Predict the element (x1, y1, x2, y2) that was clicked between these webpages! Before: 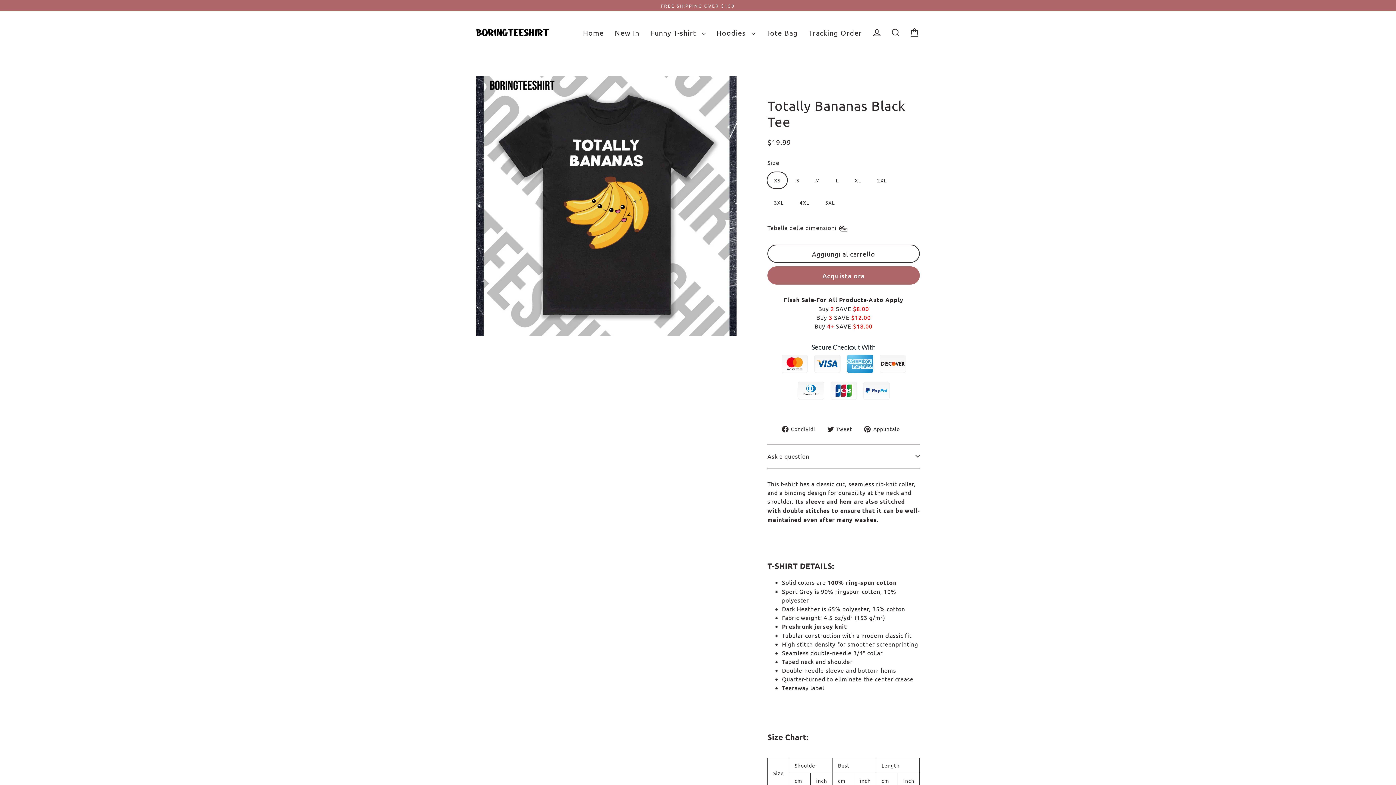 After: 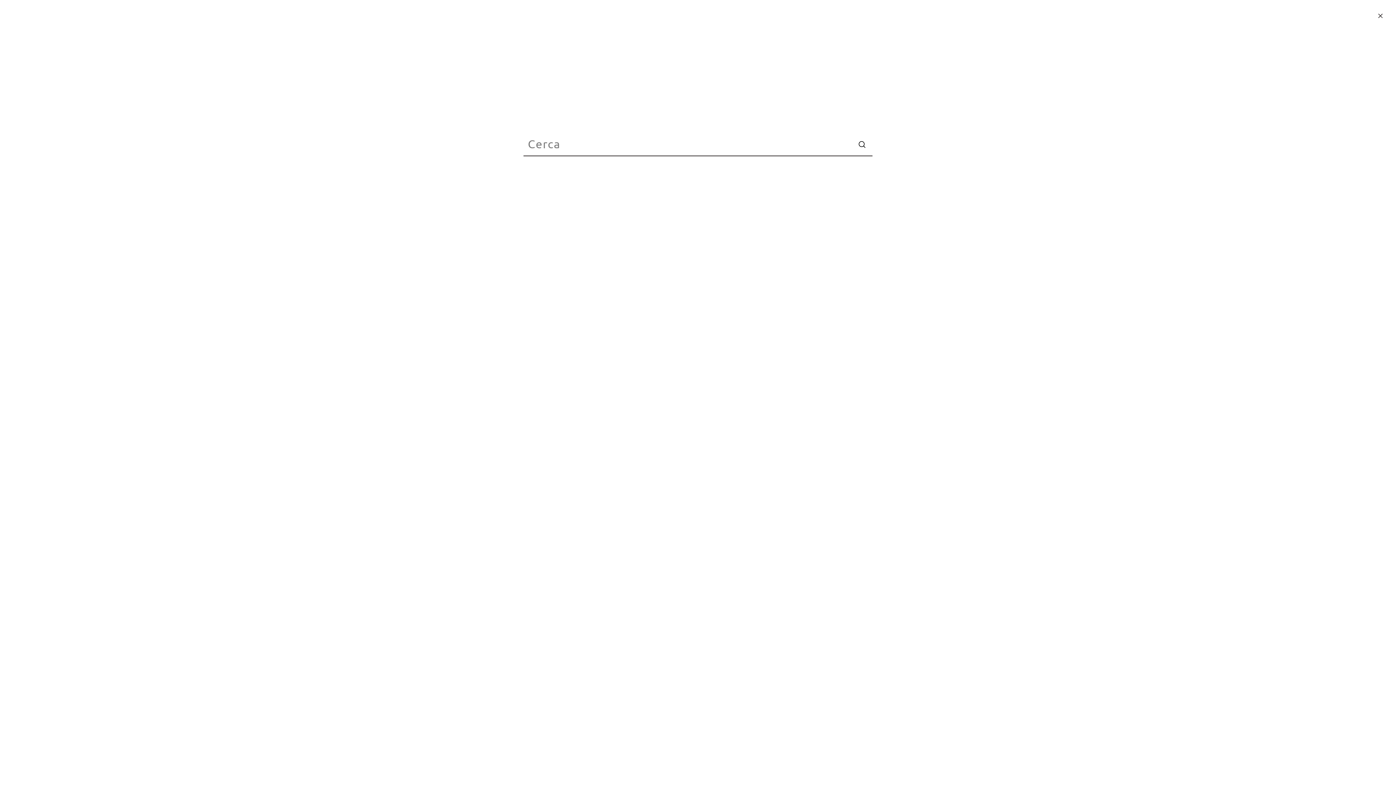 Action: bbox: (886, 24, 905, 40) label: Cerca